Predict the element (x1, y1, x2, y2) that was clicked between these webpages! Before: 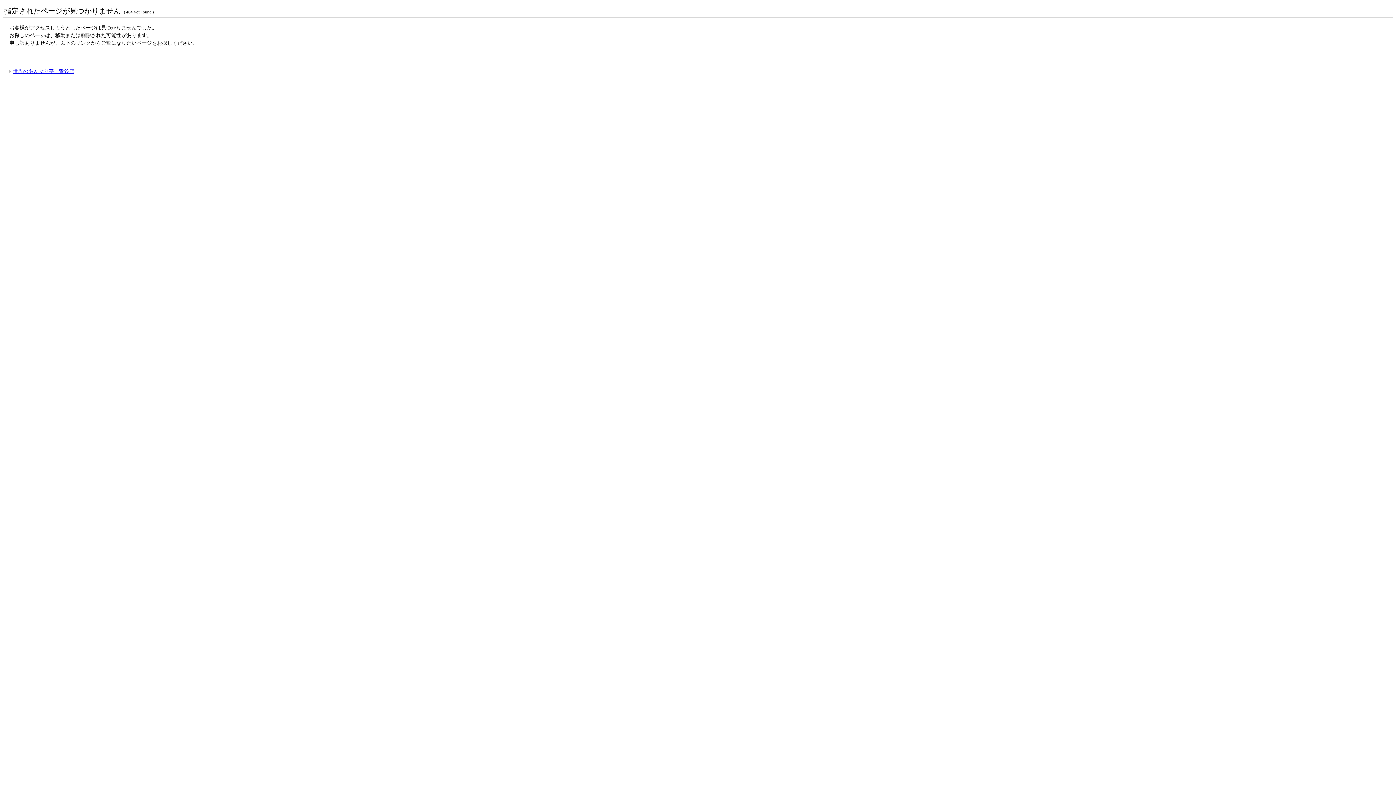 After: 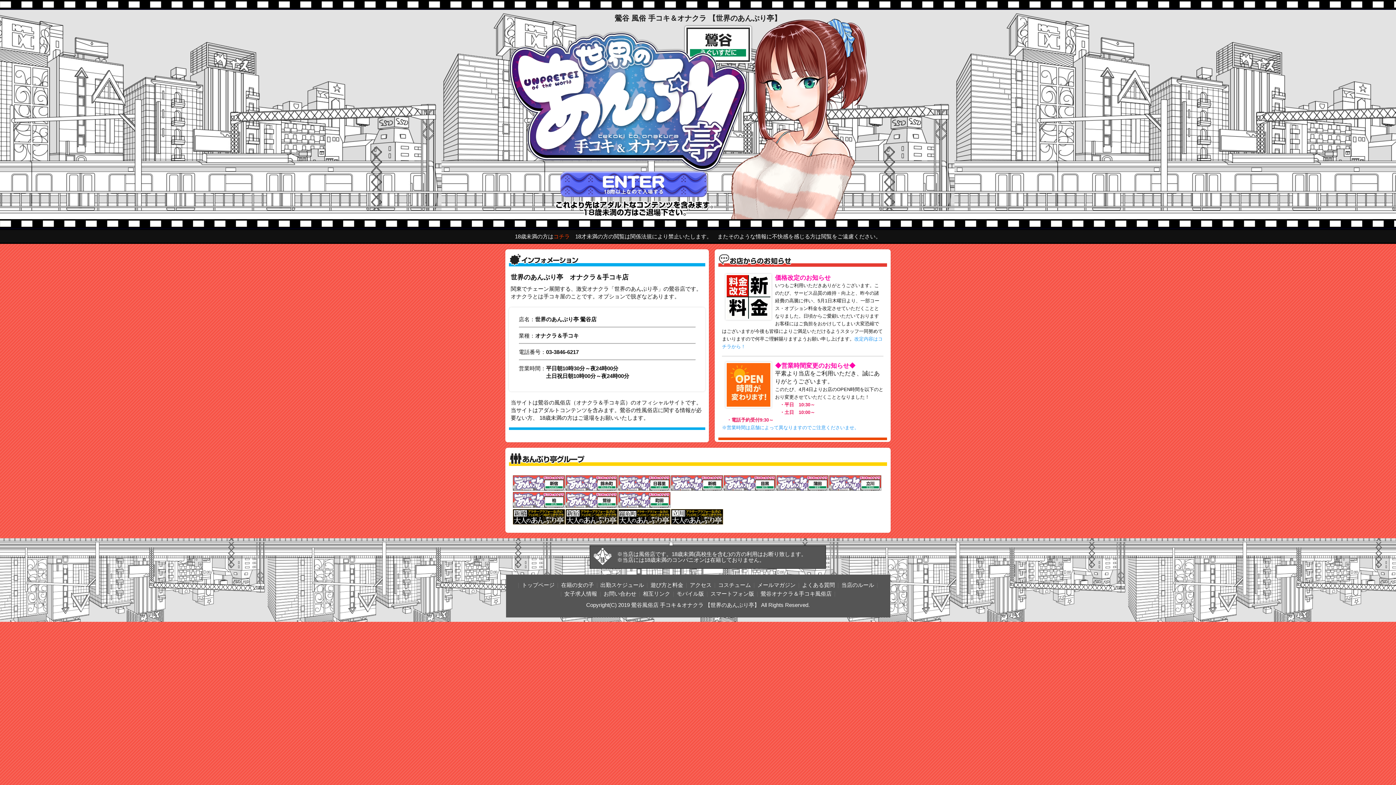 Action: label: 世界のあんぷり亭　鶯谷店 bbox: (9, 68, 74, 74)